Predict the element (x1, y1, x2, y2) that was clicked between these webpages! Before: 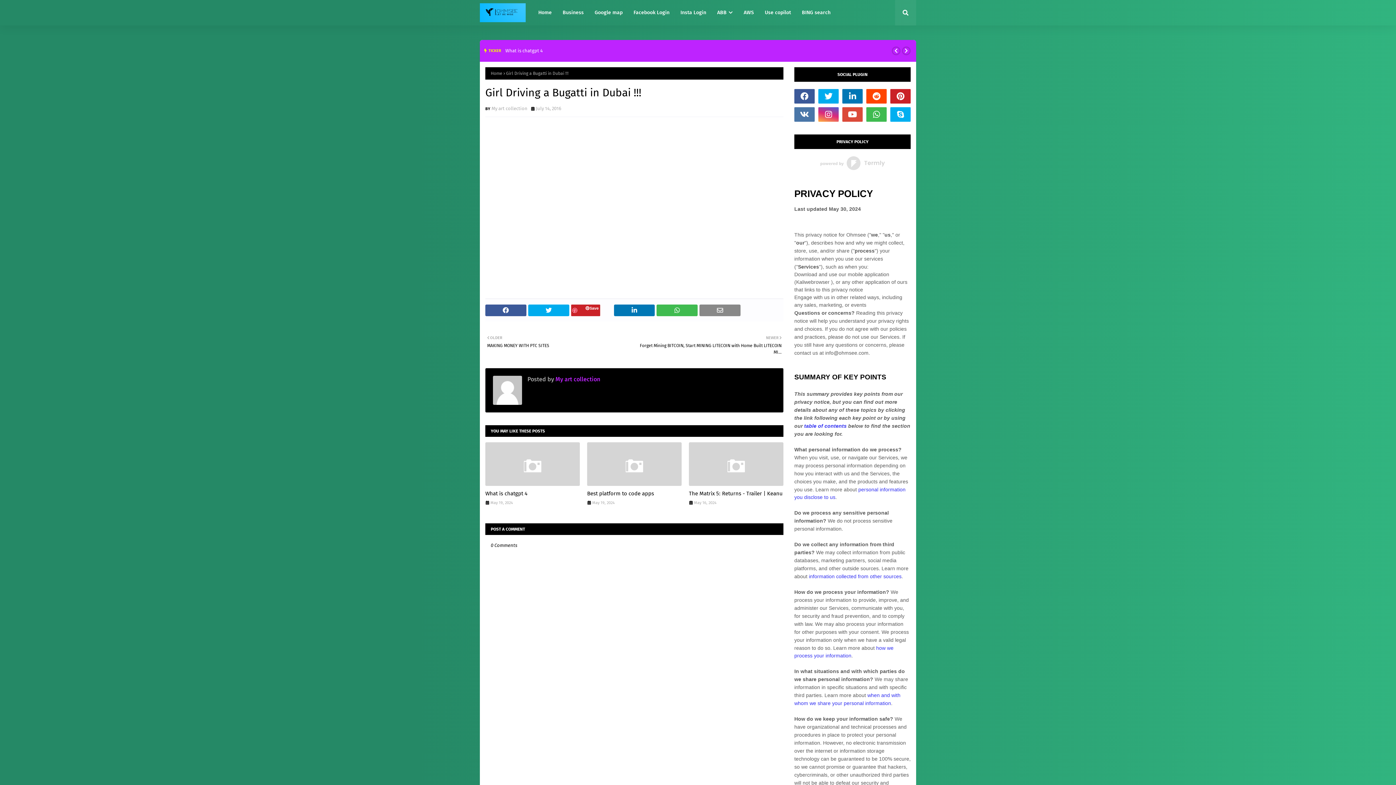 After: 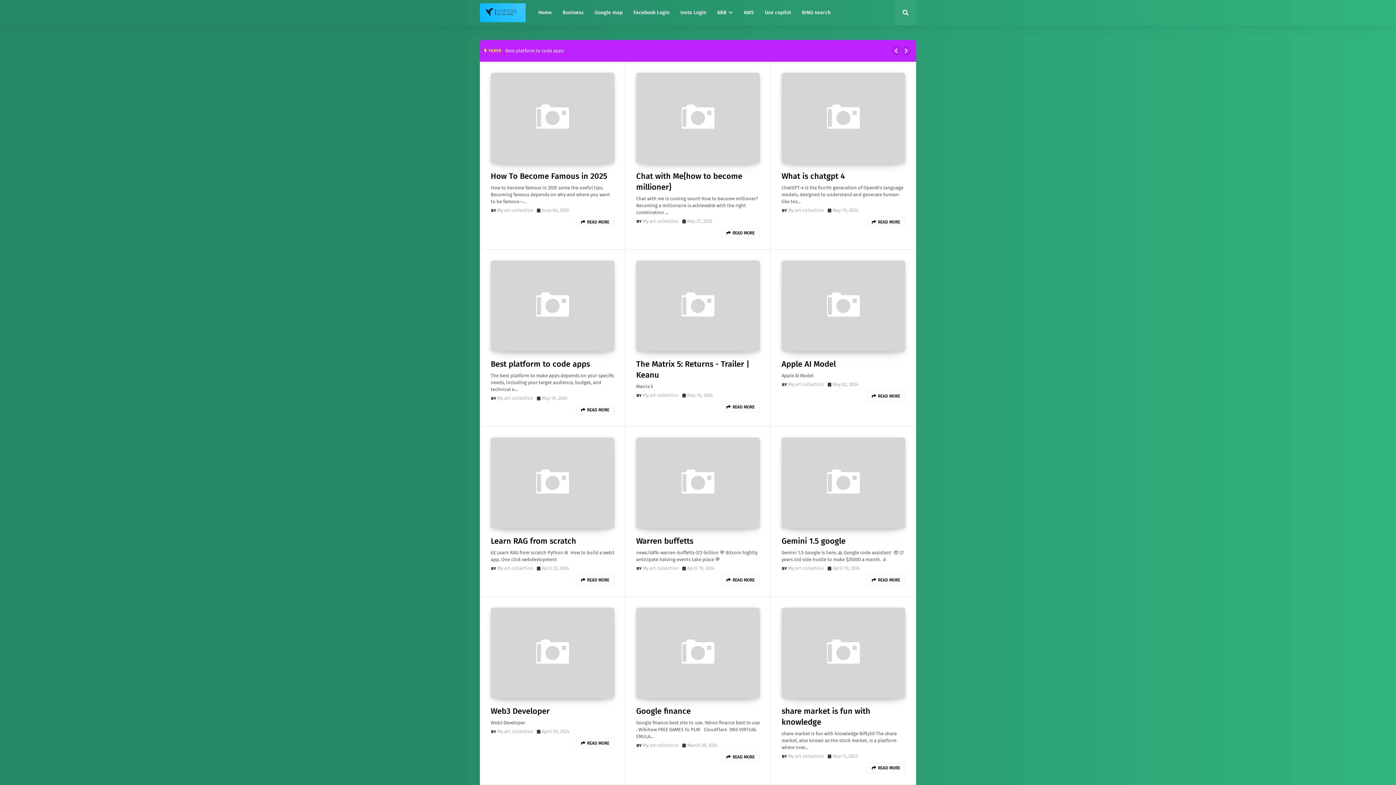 Action: bbox: (533, 0, 557, 25) label: Home